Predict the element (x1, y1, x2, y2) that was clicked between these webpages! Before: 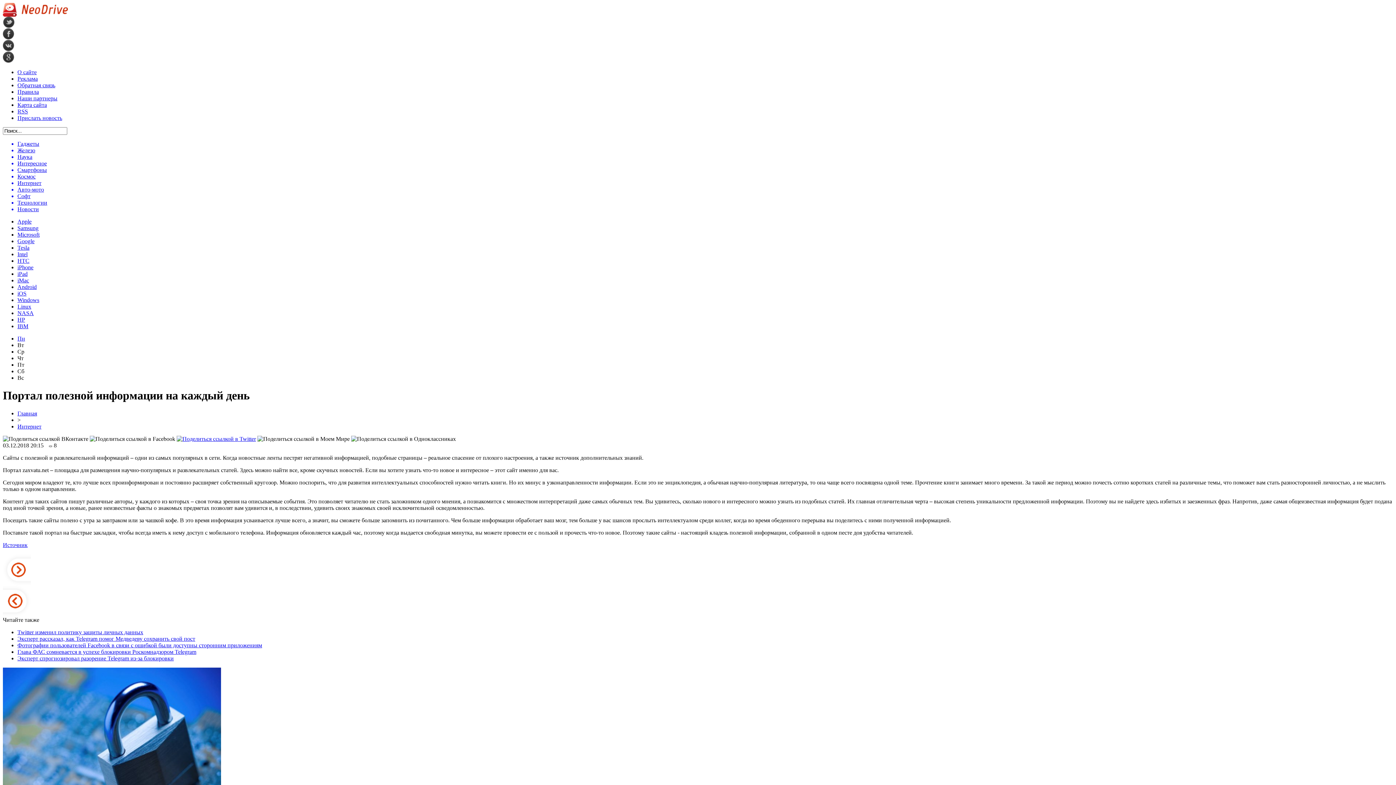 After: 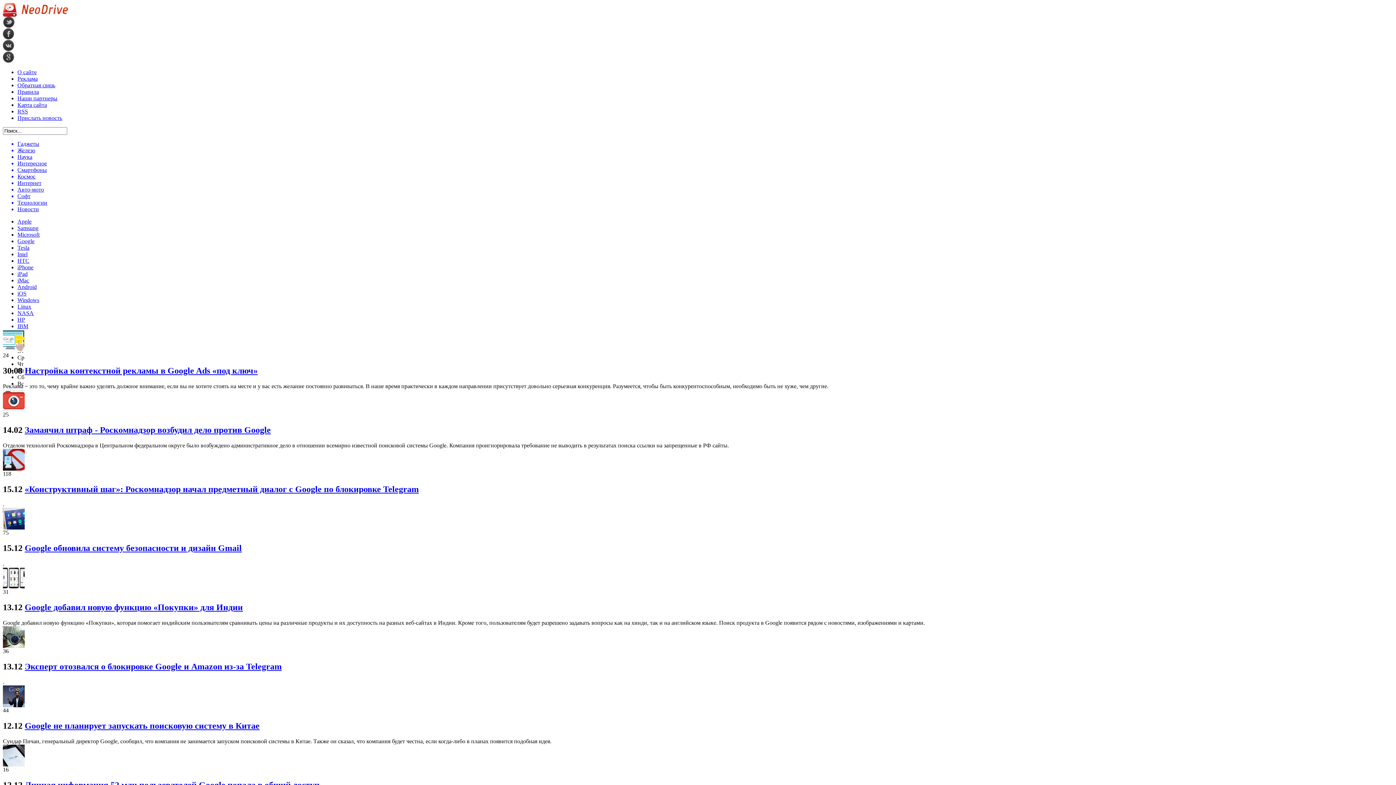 Action: bbox: (17, 238, 34, 244) label: Google